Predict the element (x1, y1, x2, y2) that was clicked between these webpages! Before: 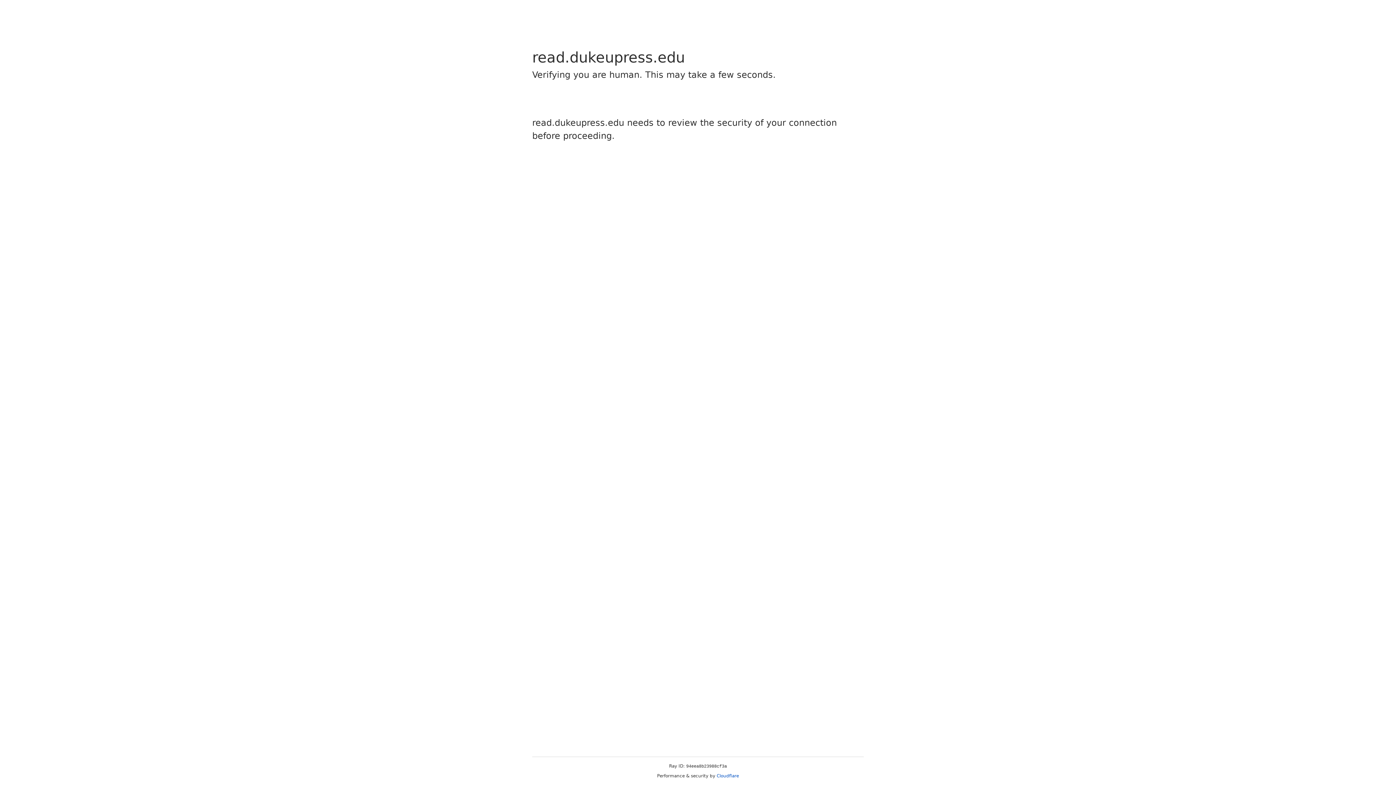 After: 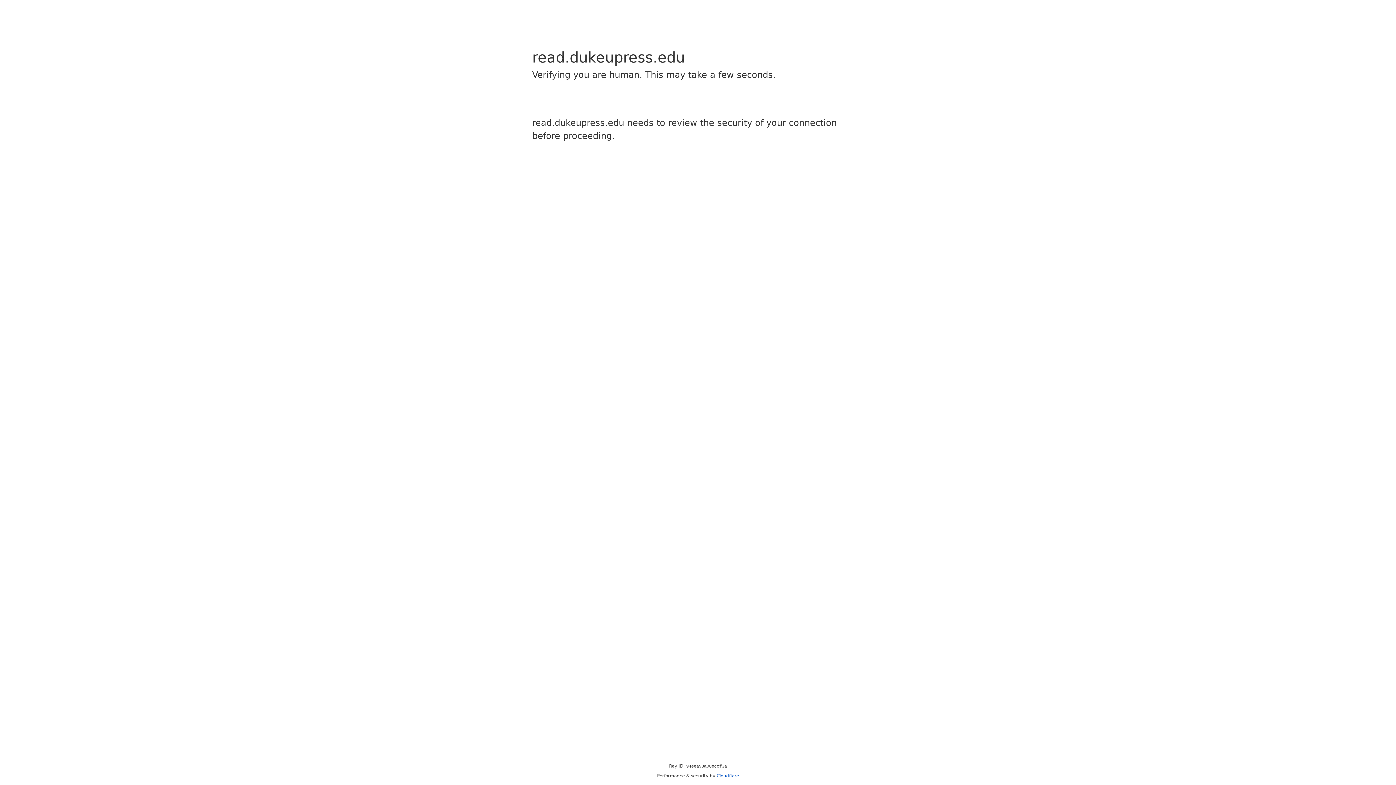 Action: label: Cloudflare bbox: (716, 773, 739, 778)